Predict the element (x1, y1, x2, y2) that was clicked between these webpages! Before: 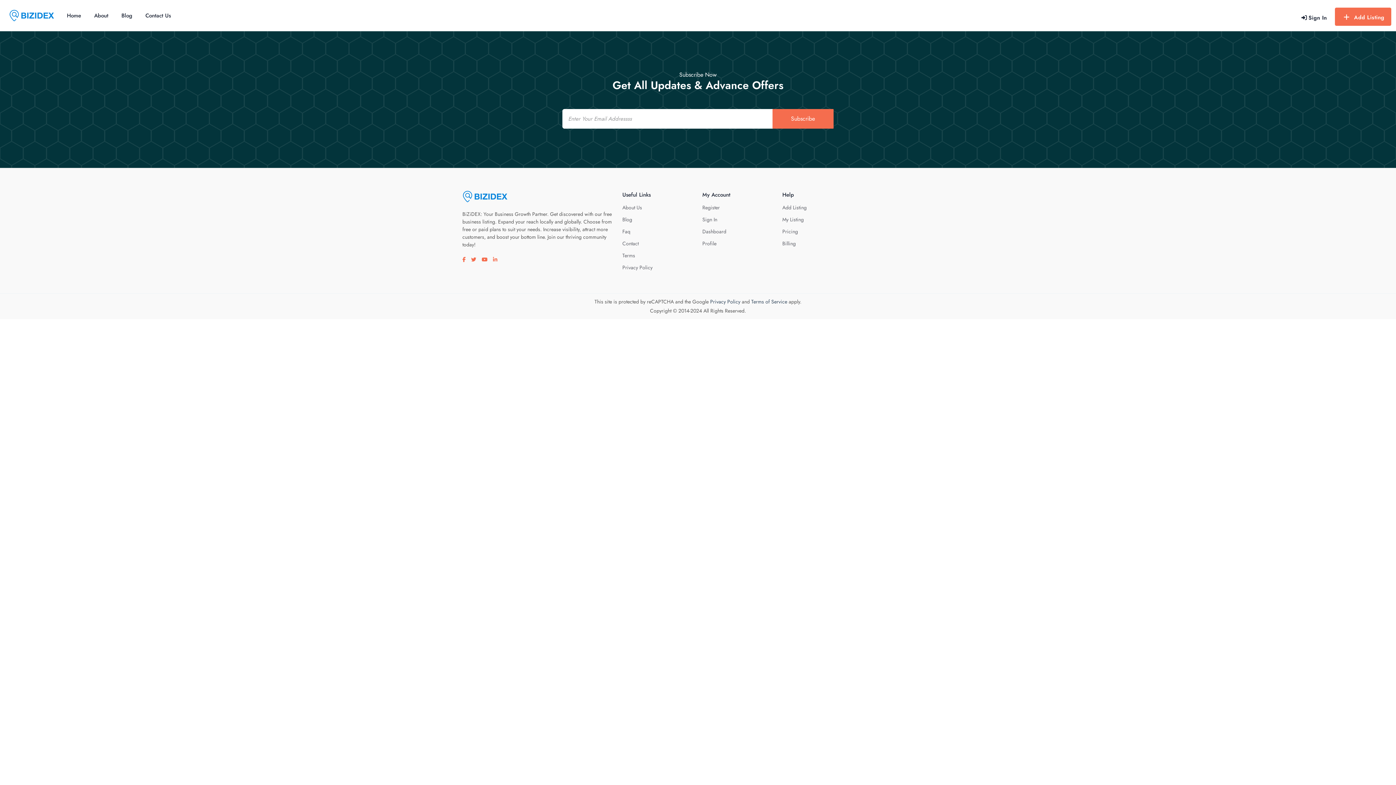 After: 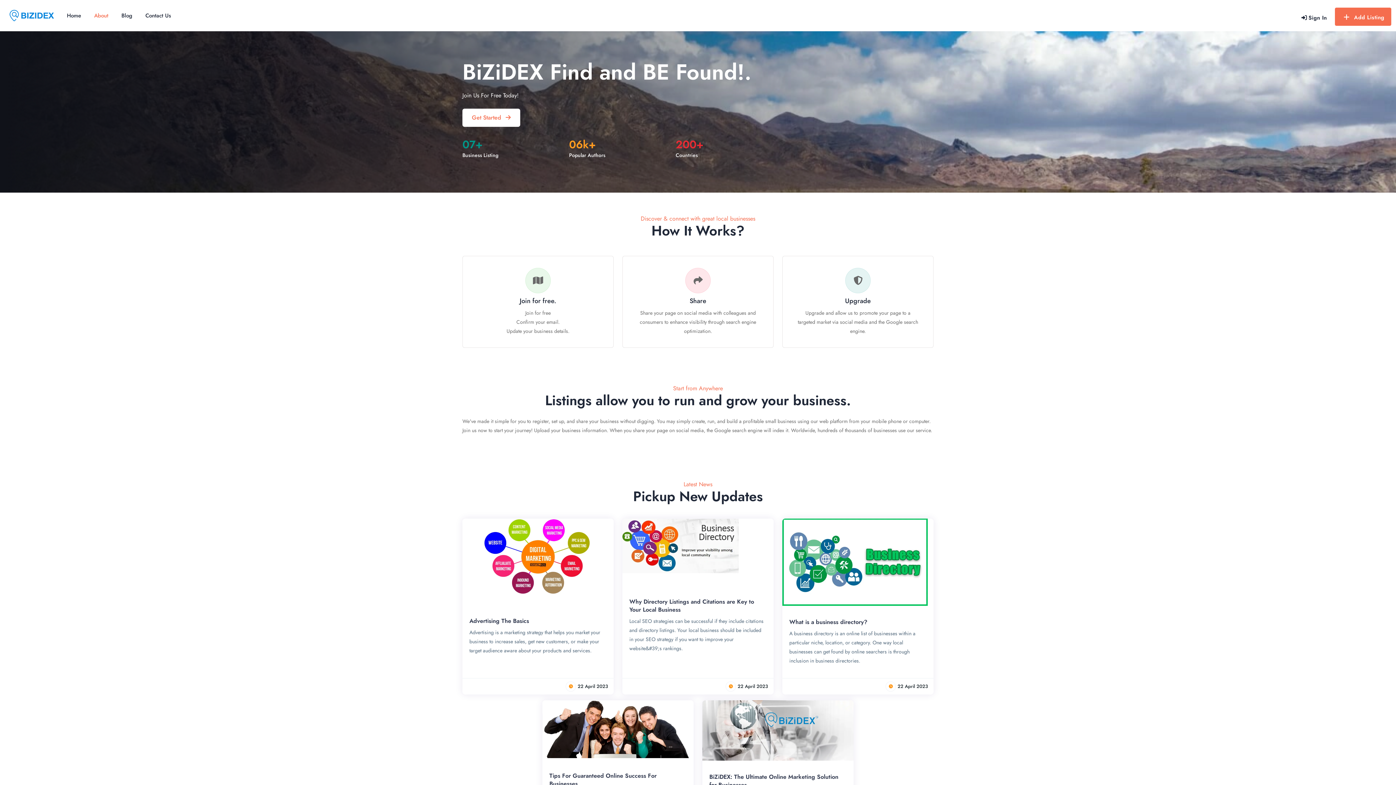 Action: label: About bbox: (87, 3, 114, 28)